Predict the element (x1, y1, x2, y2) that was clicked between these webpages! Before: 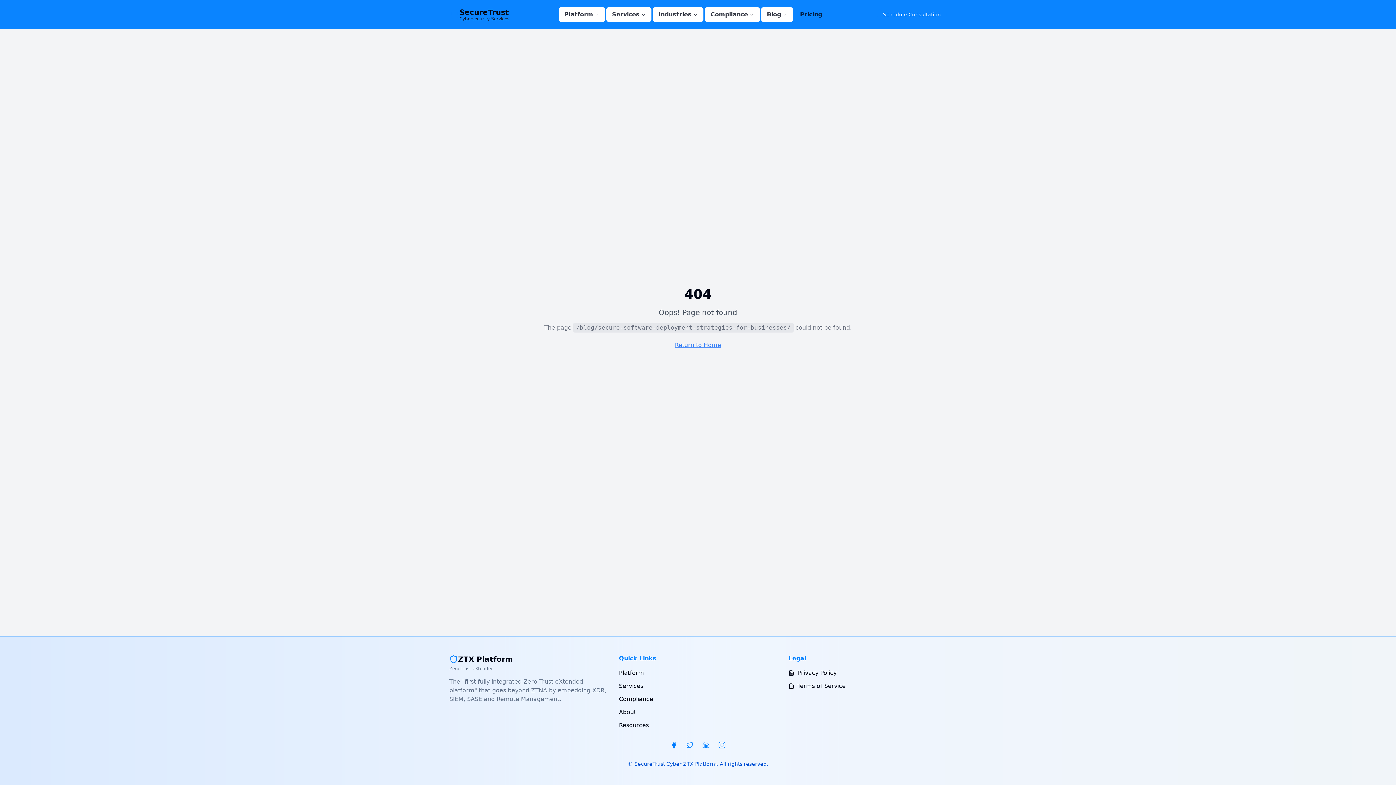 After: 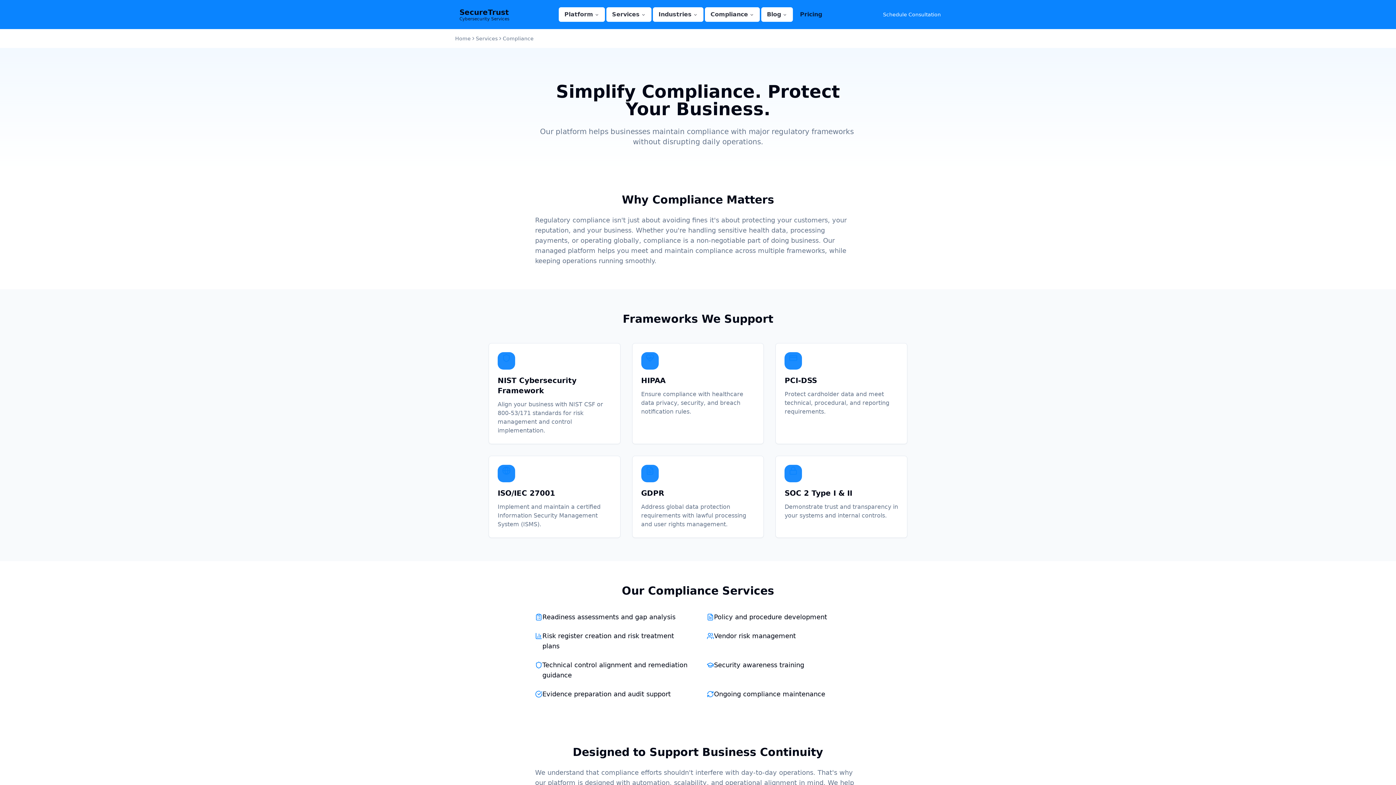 Action: label: Compliance bbox: (619, 695, 653, 704)